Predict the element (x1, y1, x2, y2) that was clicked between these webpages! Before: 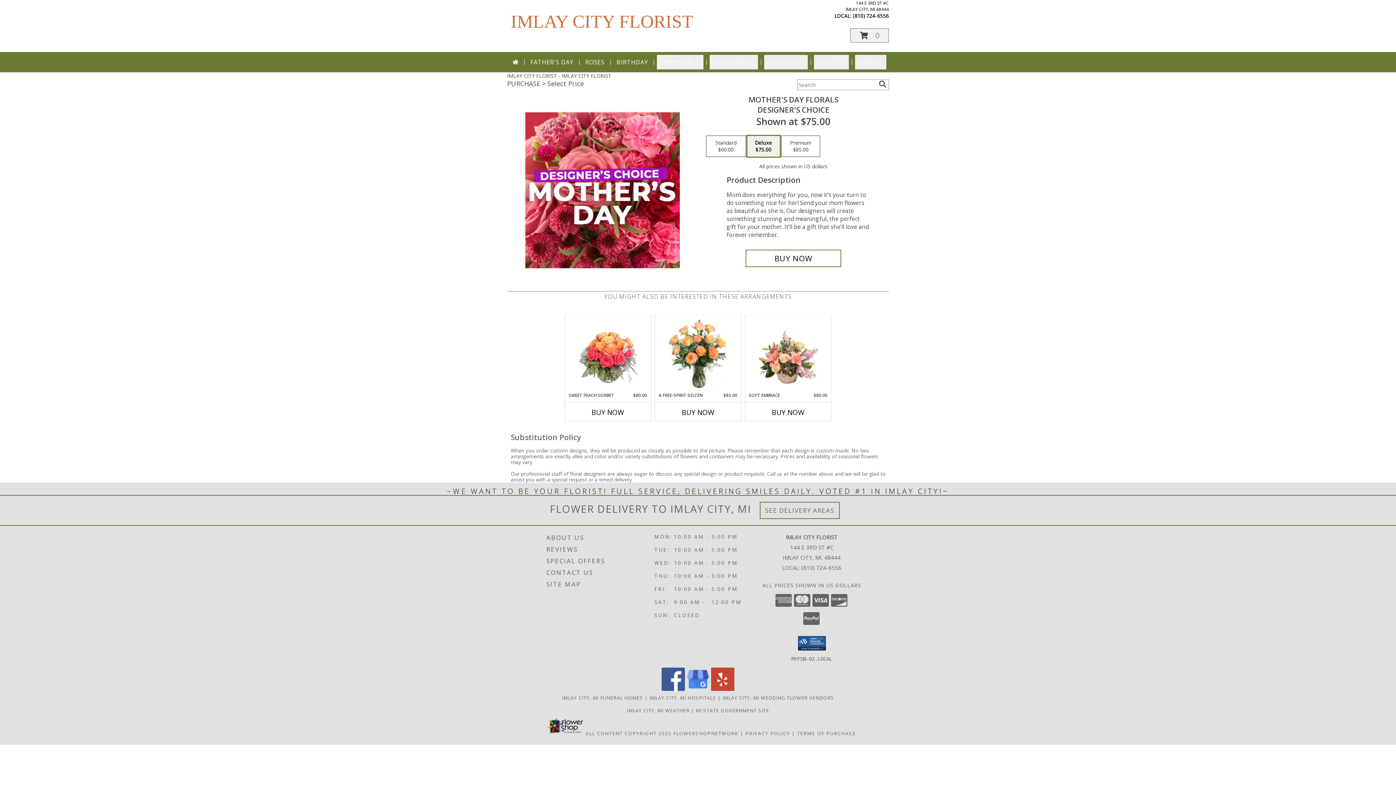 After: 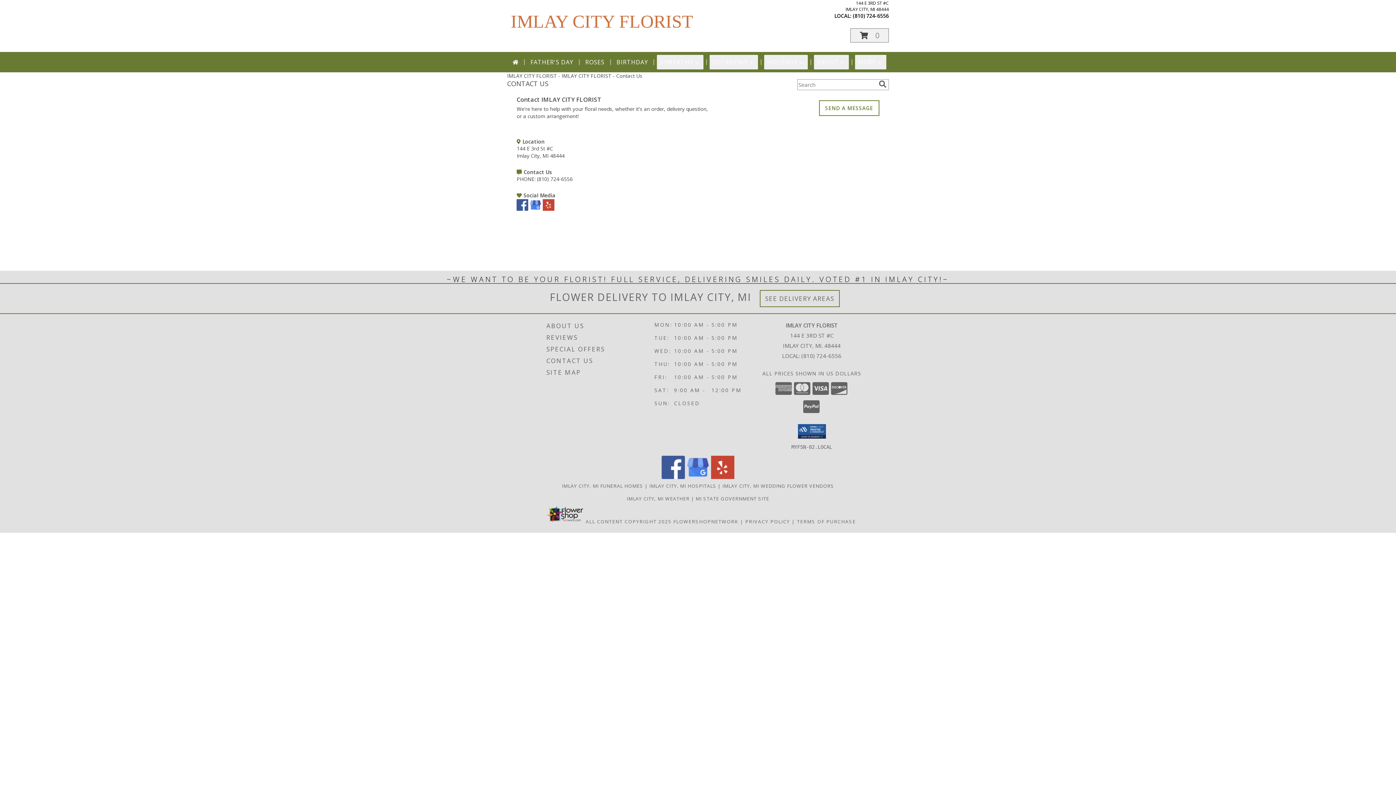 Action: bbox: (546, 567, 652, 578) label: CONTACT US